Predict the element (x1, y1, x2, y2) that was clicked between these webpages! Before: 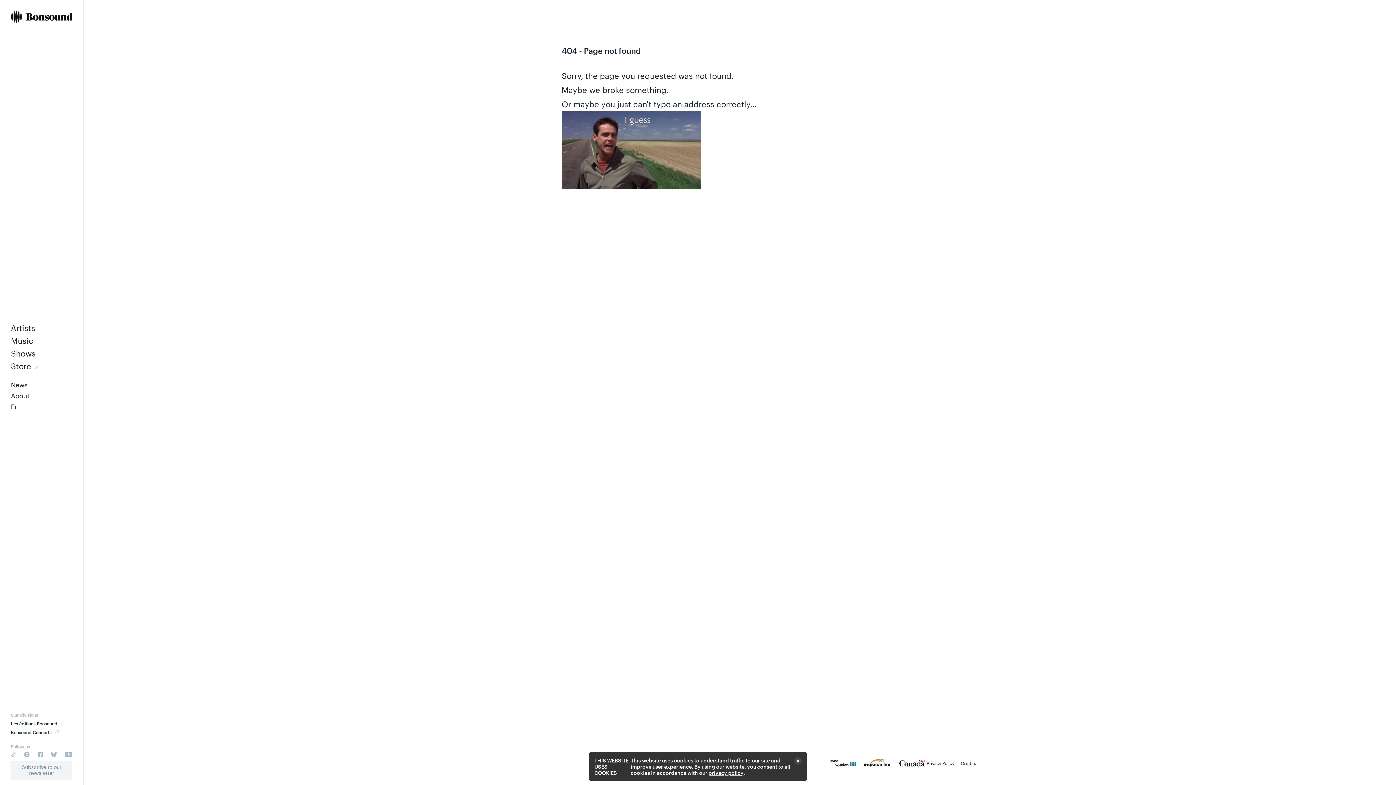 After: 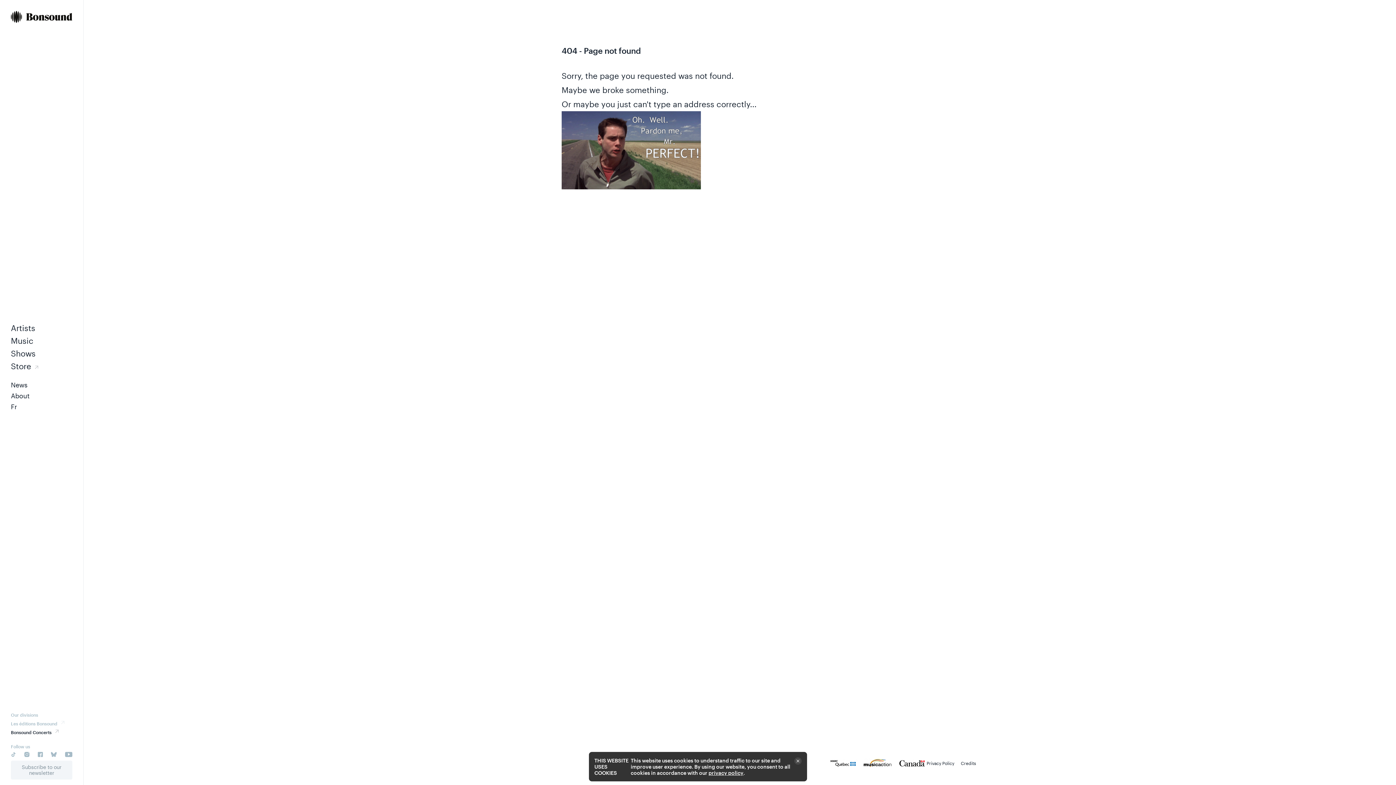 Action: label: Les éditions Bonsound bbox: (10, 720, 72, 727)